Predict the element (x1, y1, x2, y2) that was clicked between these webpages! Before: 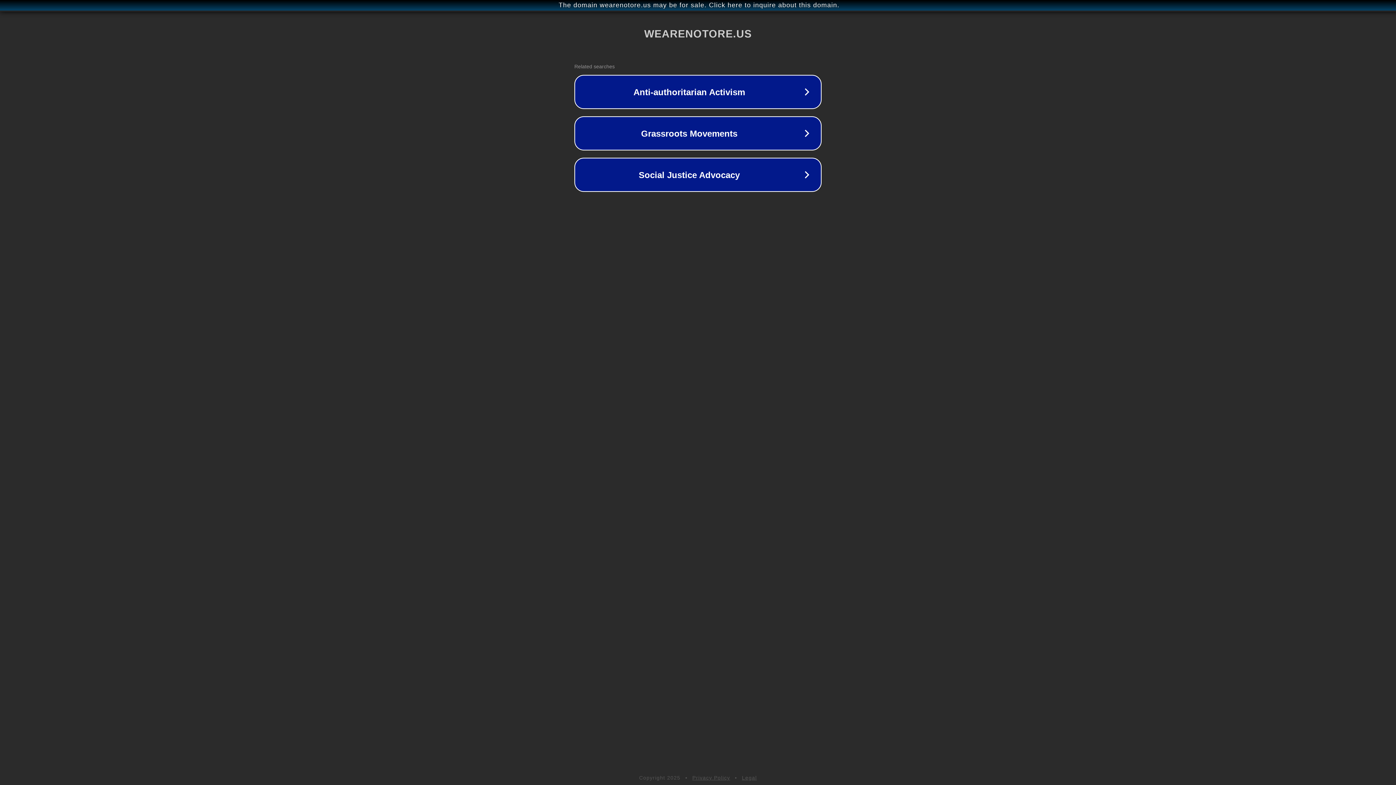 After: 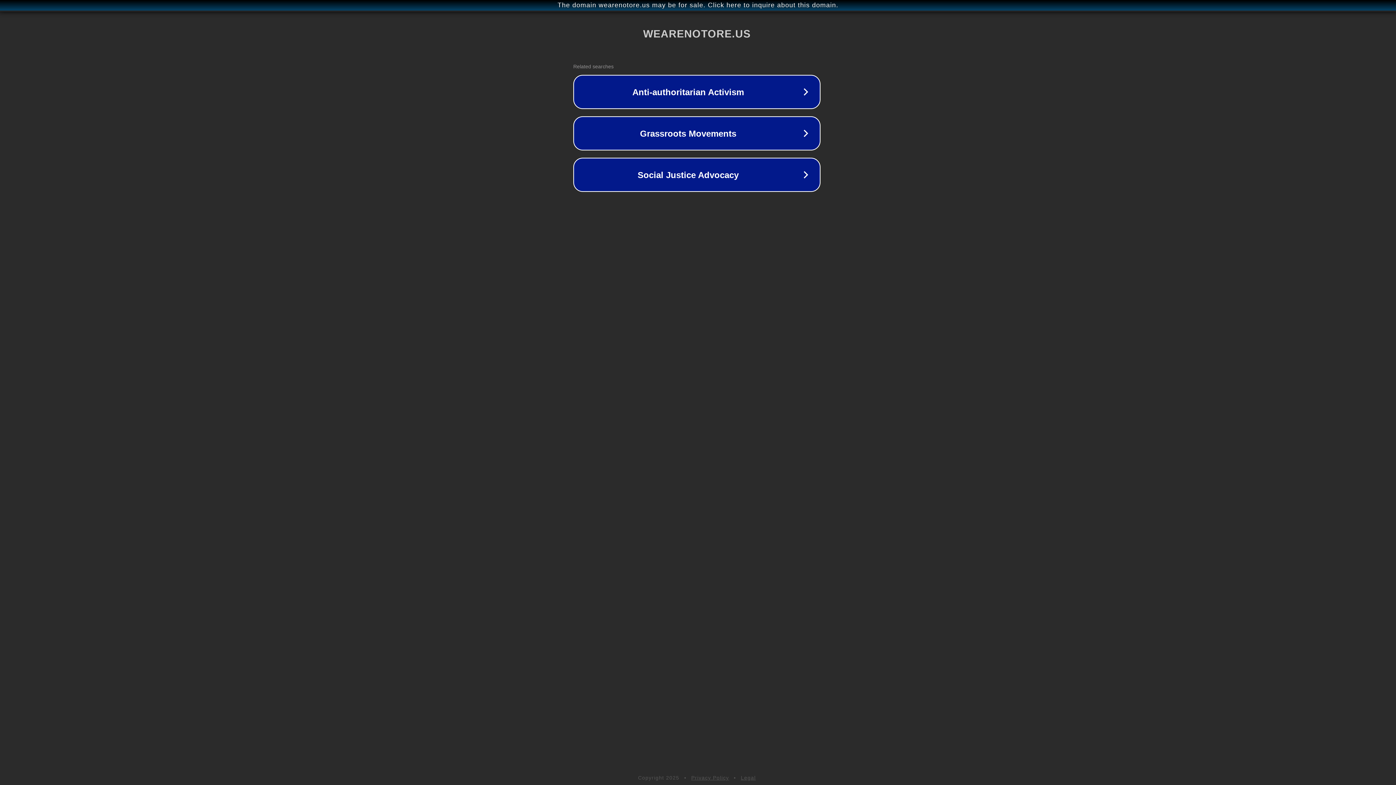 Action: bbox: (1, 1, 1397, 9) label: The domain wearenotore.us may be for sale. Click here to inquire about this domain.